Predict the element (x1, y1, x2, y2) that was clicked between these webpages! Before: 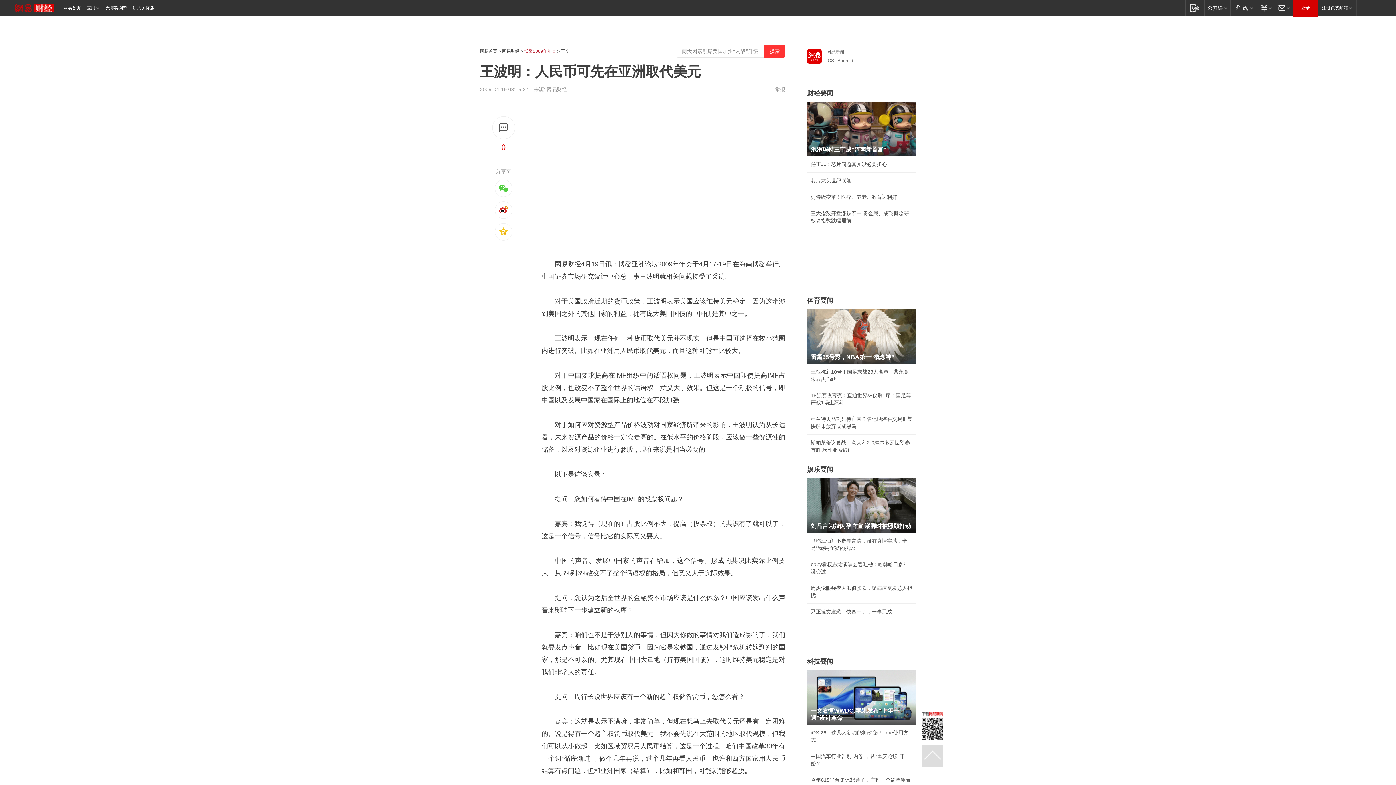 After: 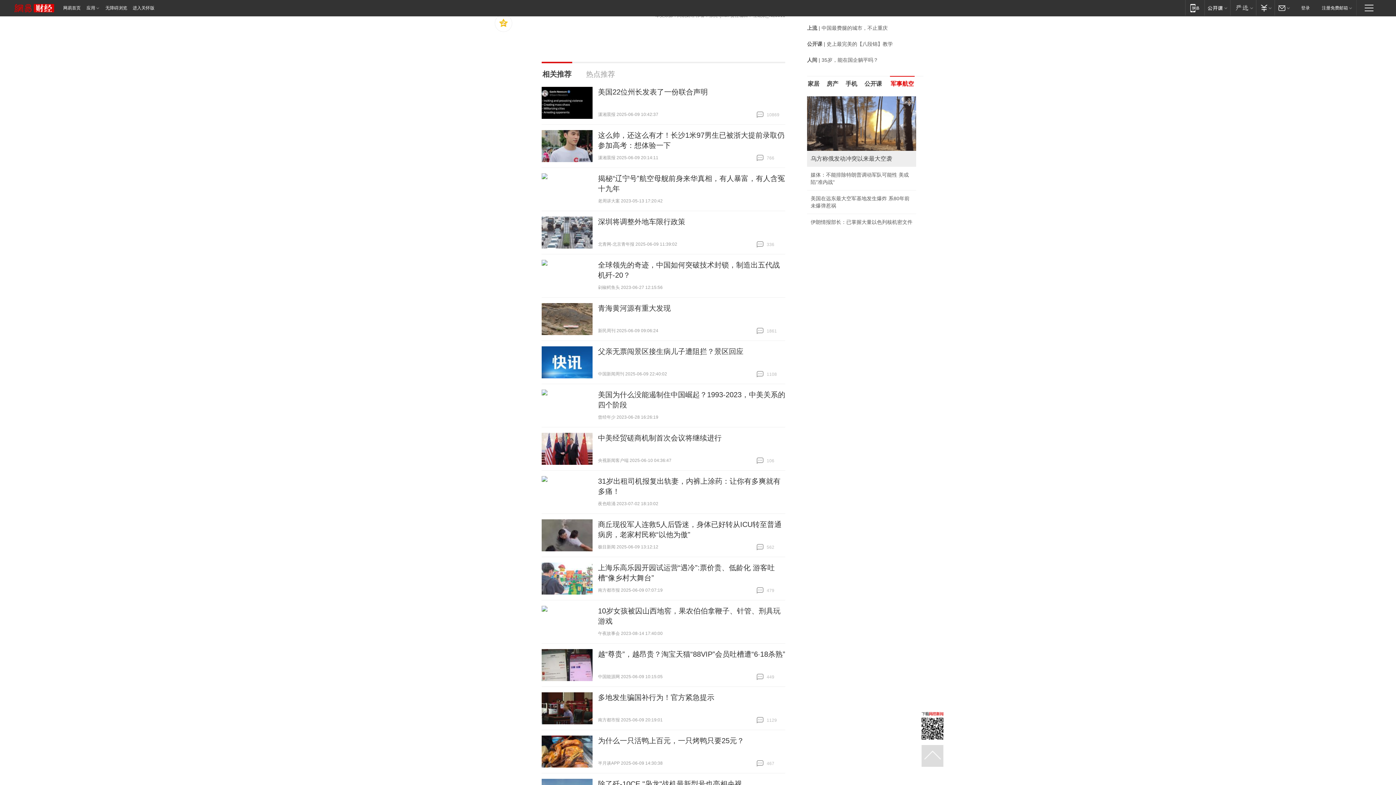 Action: bbox: (492, 116, 515, 139)